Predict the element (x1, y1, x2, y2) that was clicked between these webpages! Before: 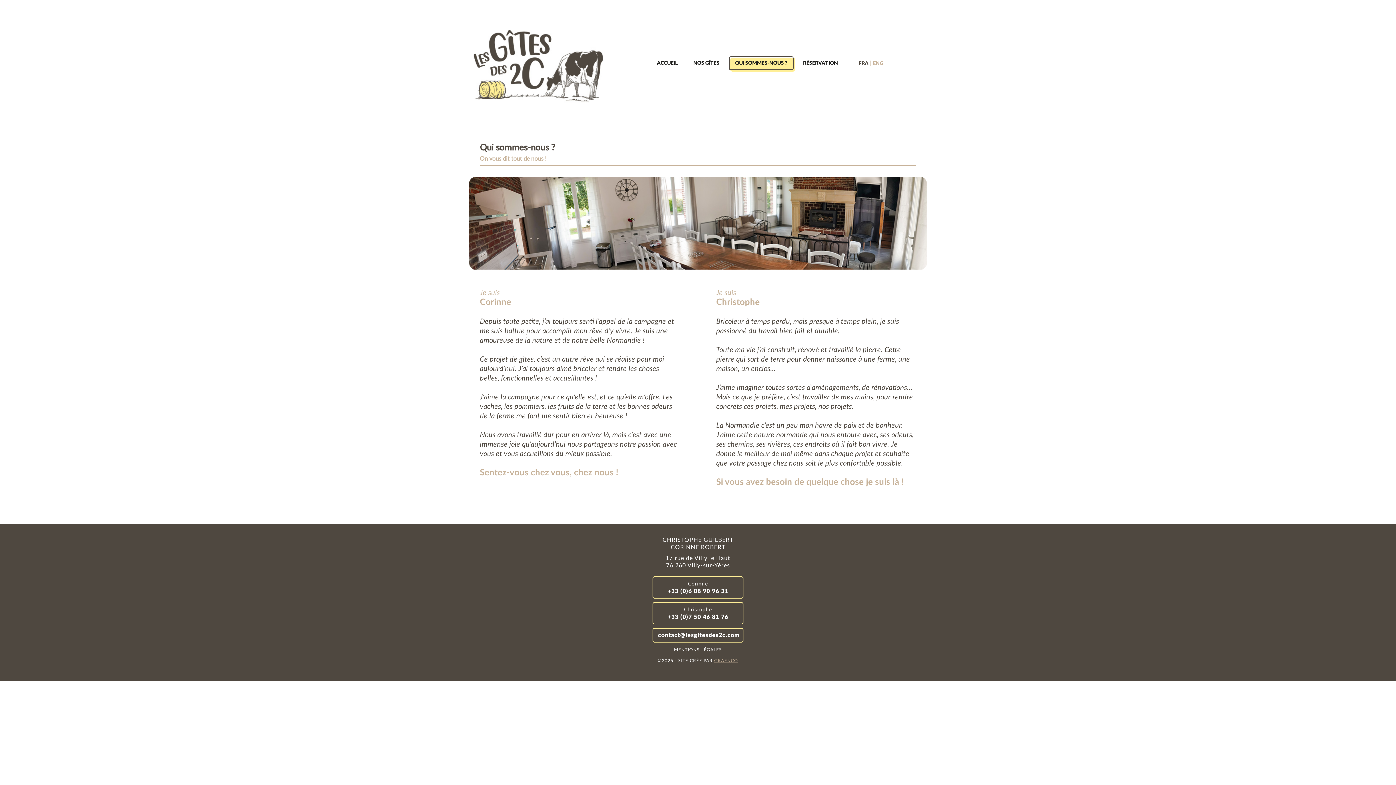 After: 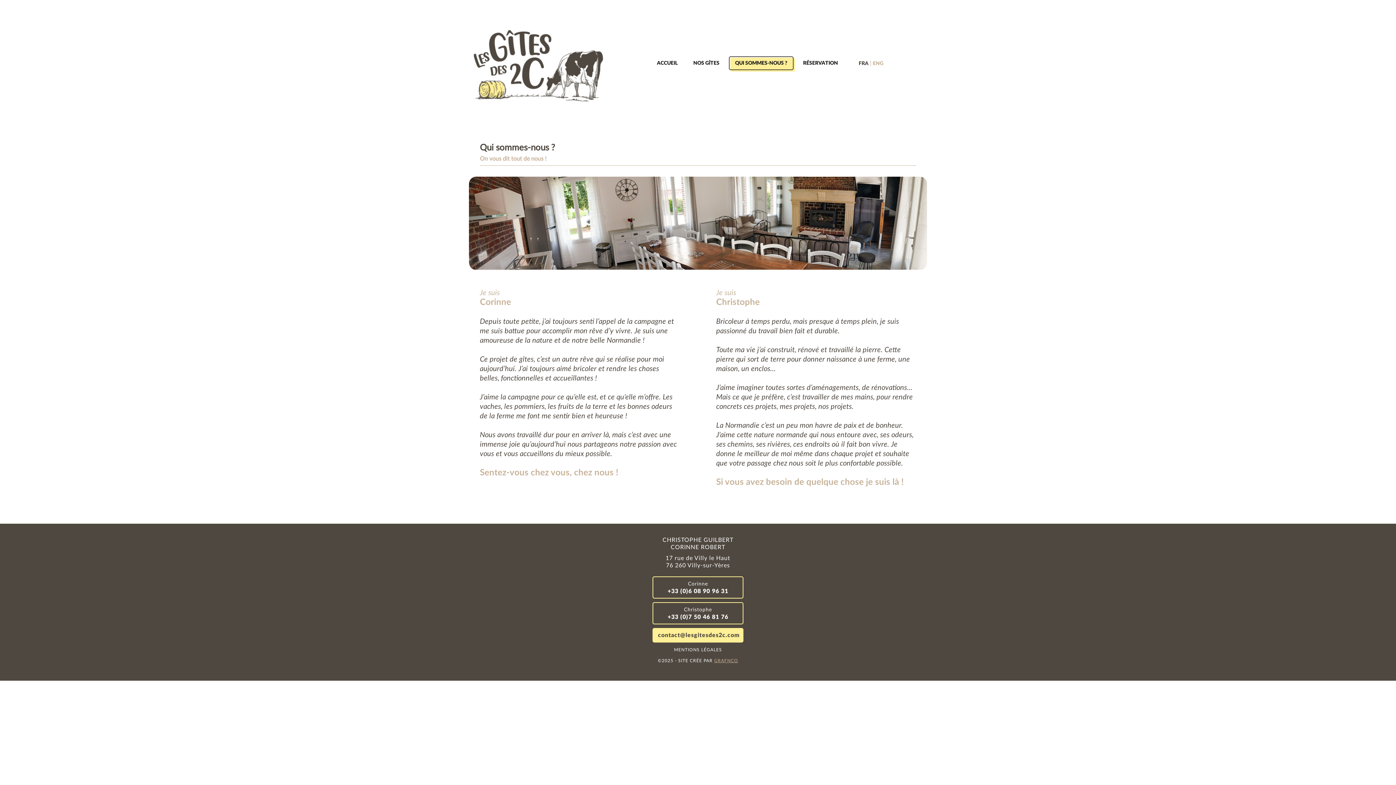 Action: label: contact@lesgitesdes2c.com bbox: (12, 628, 1383, 642)